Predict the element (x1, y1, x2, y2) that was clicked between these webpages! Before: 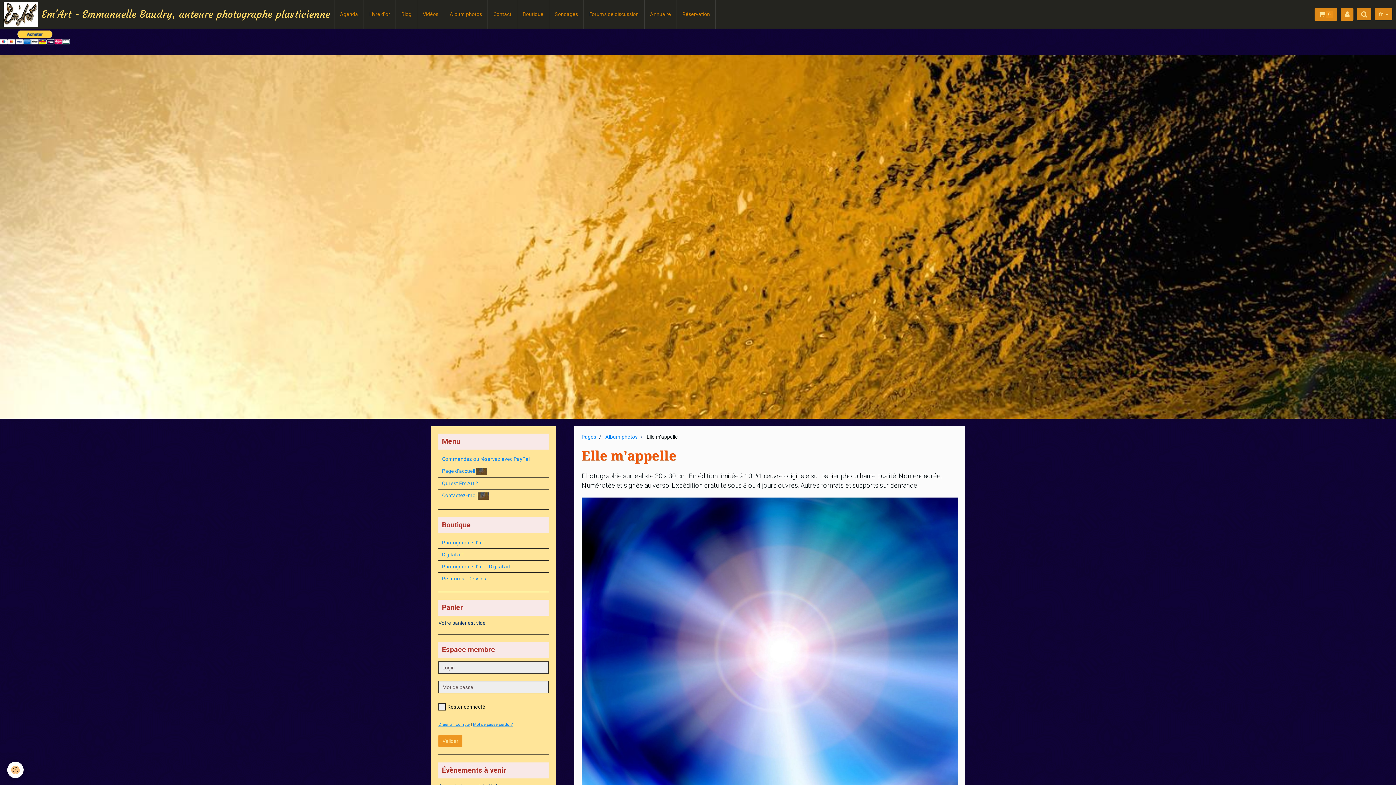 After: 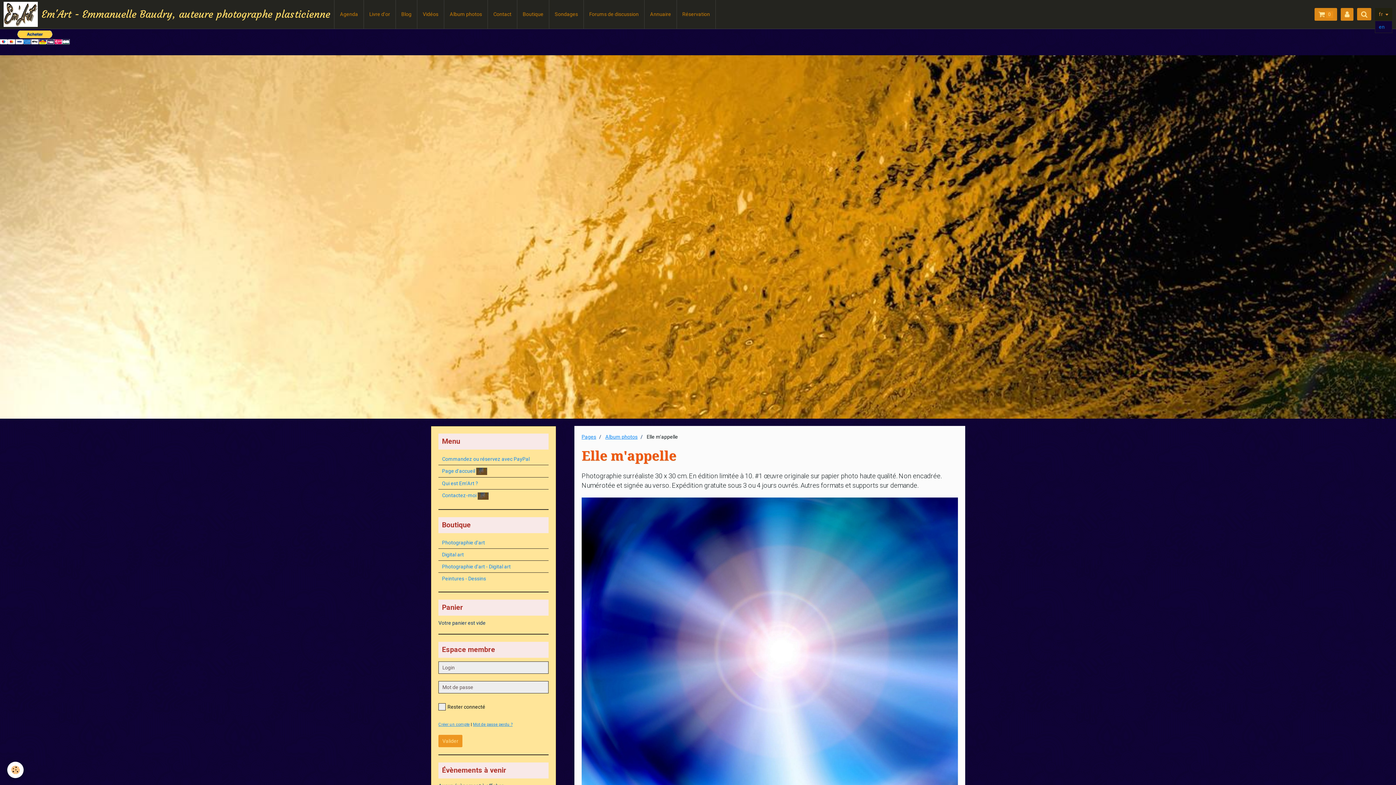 Action: label: fr bbox: (1375, 8, 1392, 20)